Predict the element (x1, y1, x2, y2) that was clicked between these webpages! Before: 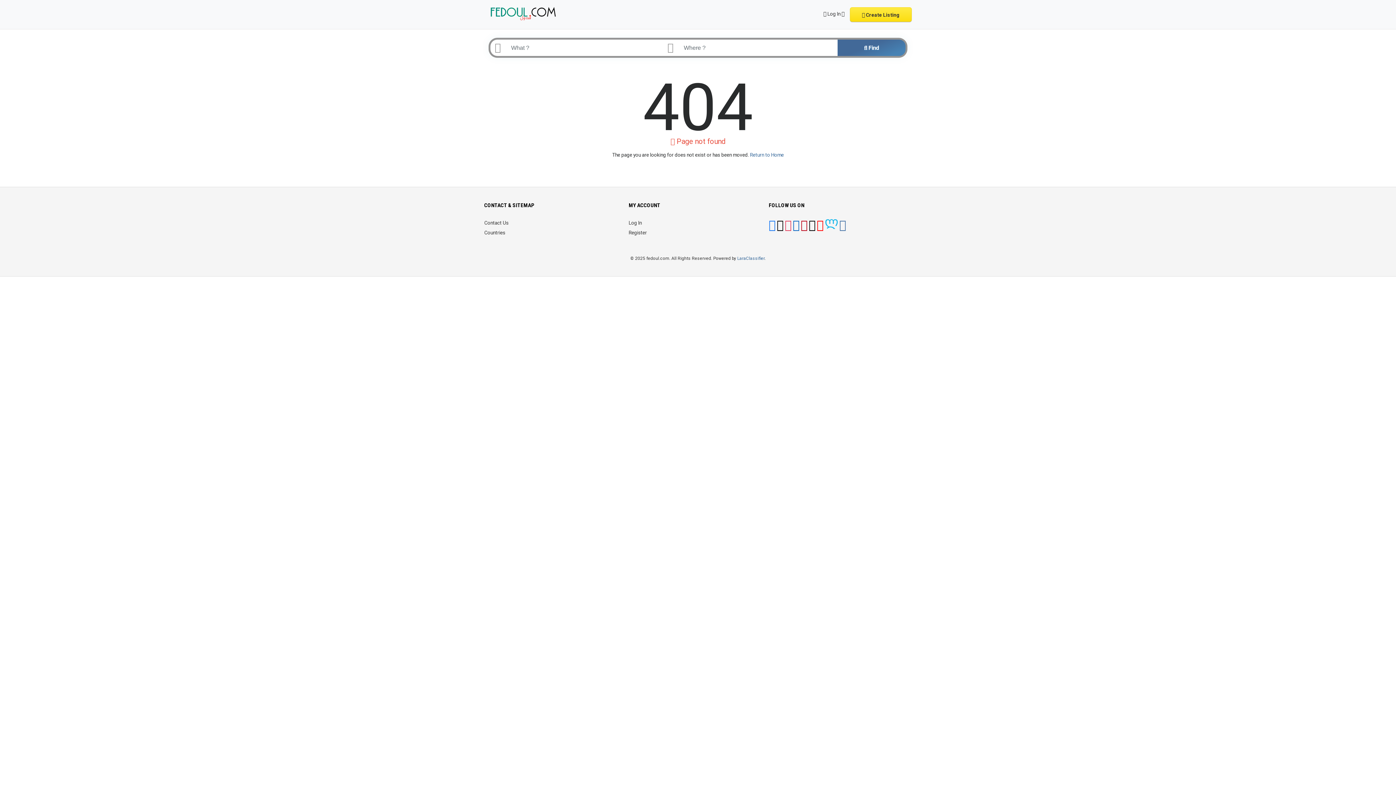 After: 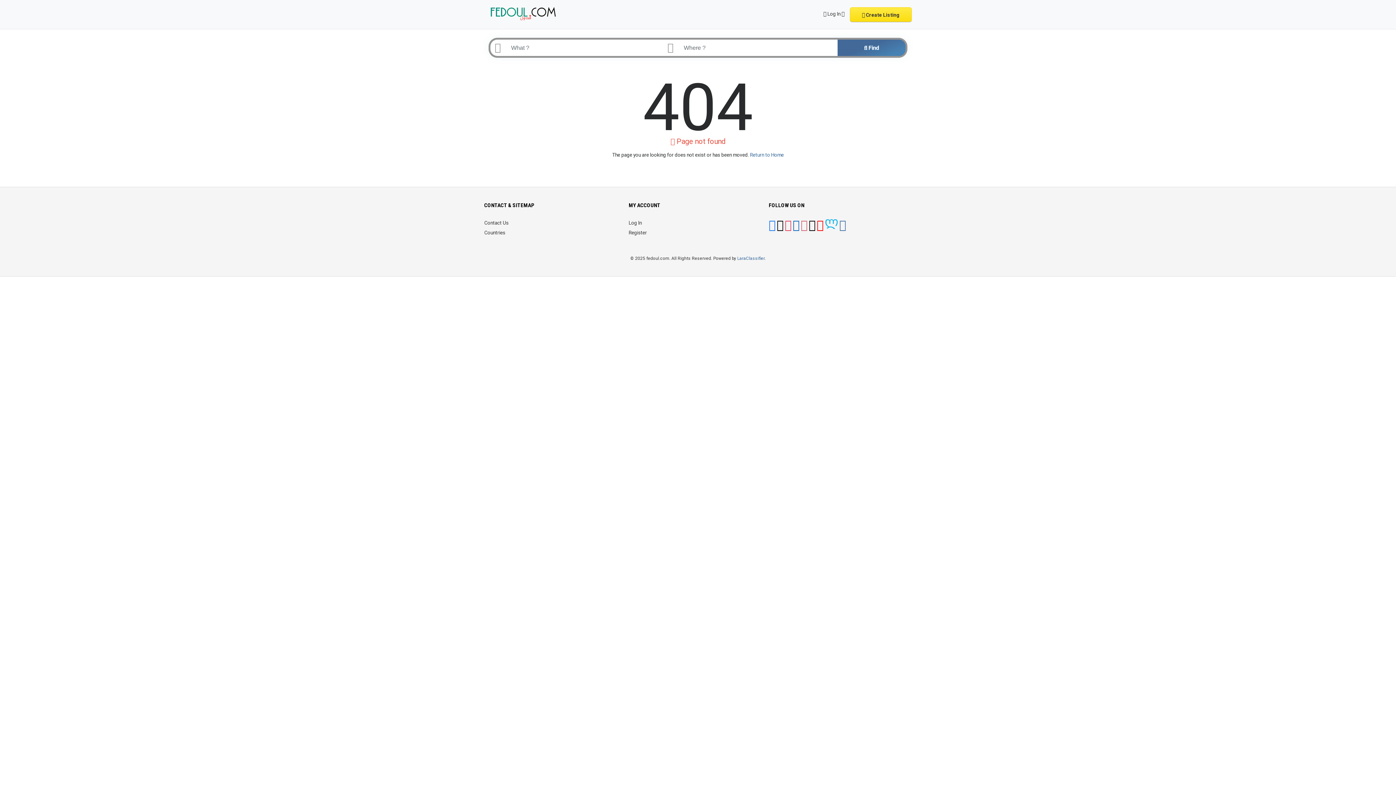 Action: bbox: (800, 224, 807, 230)